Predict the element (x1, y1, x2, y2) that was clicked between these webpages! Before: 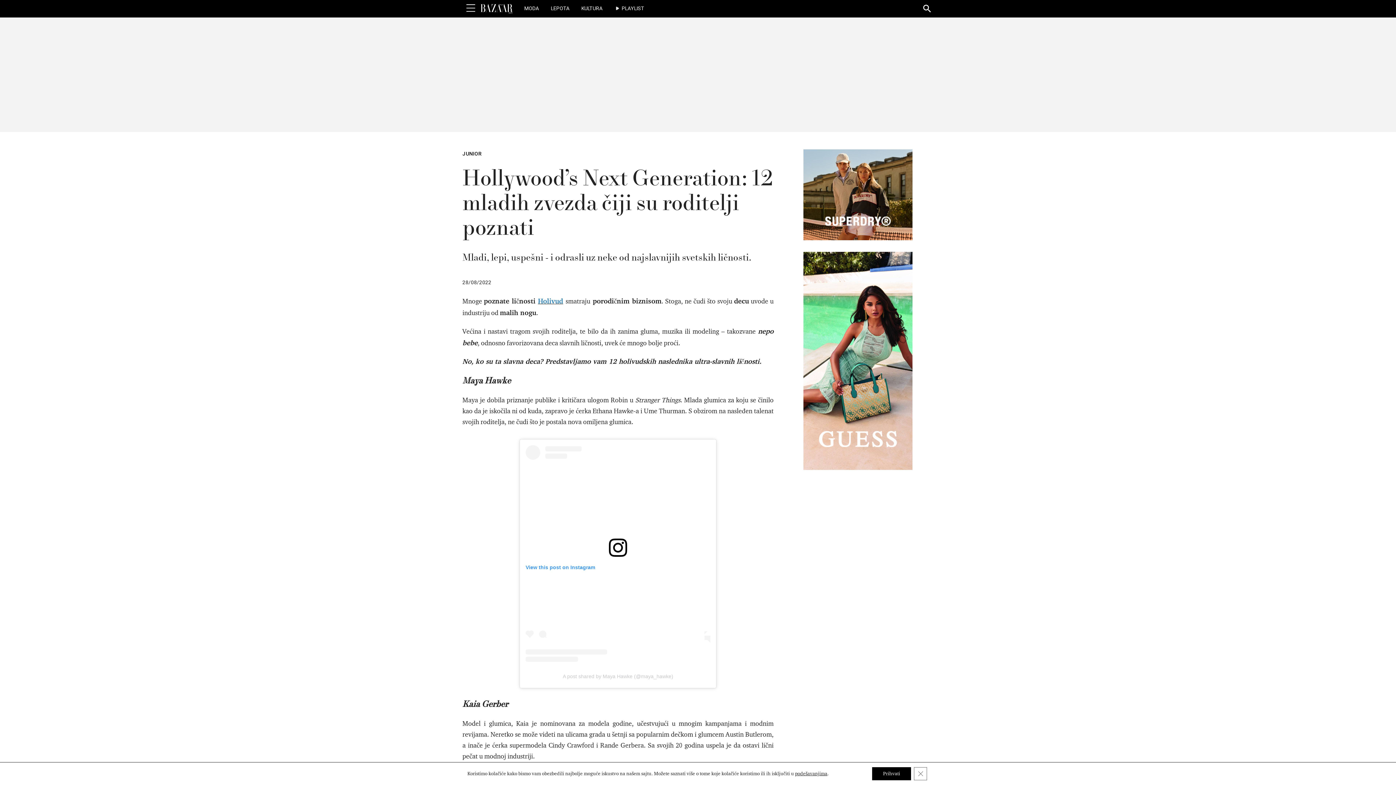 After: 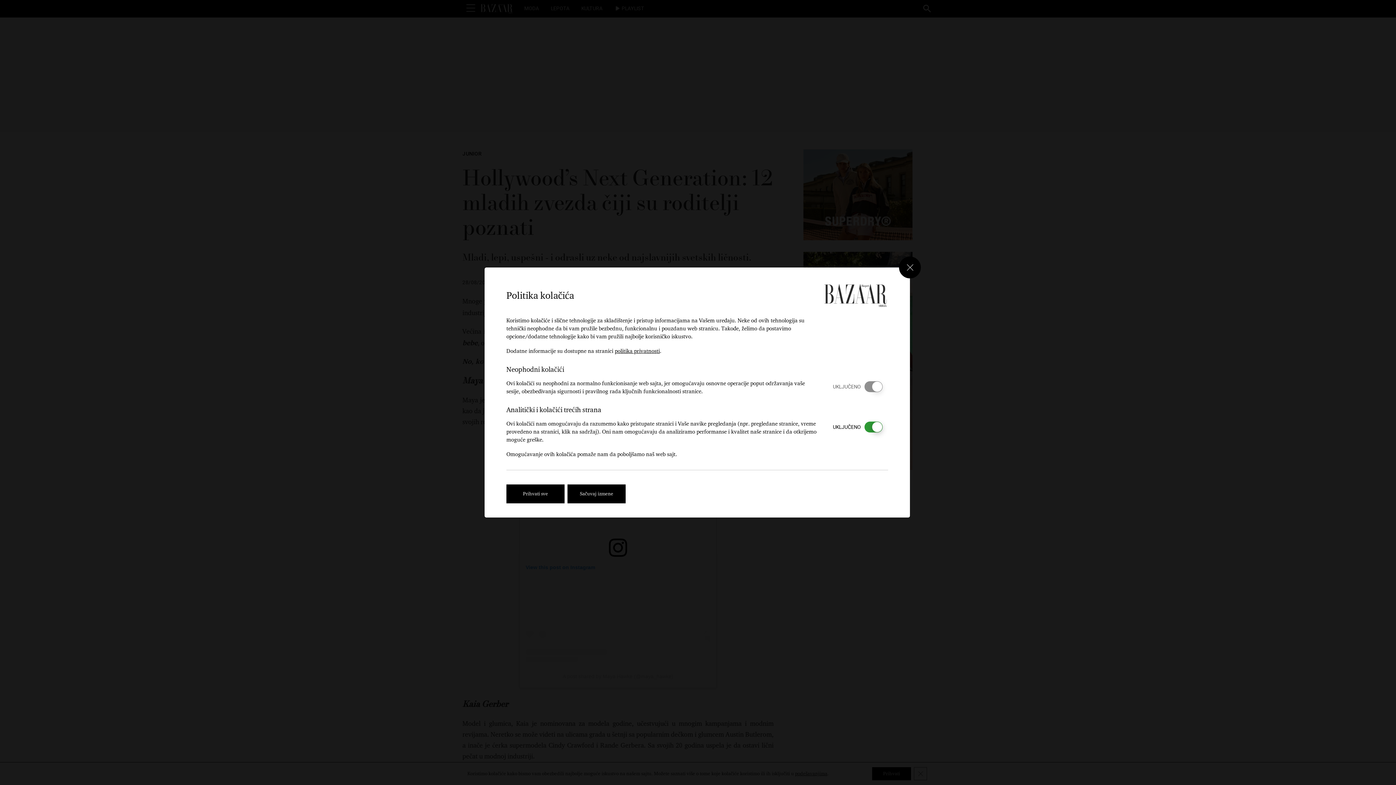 Action: label: podešavanjima bbox: (795, 770, 827, 777)